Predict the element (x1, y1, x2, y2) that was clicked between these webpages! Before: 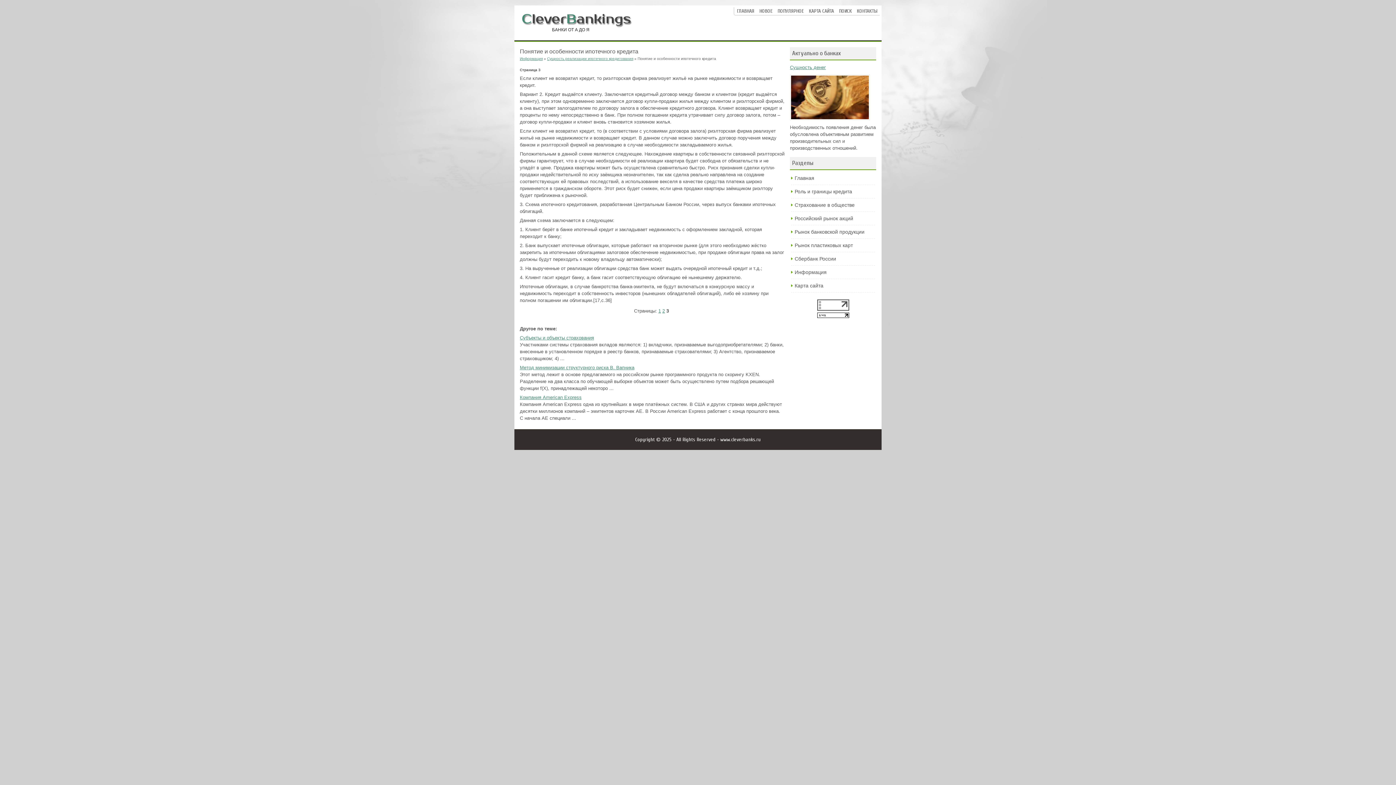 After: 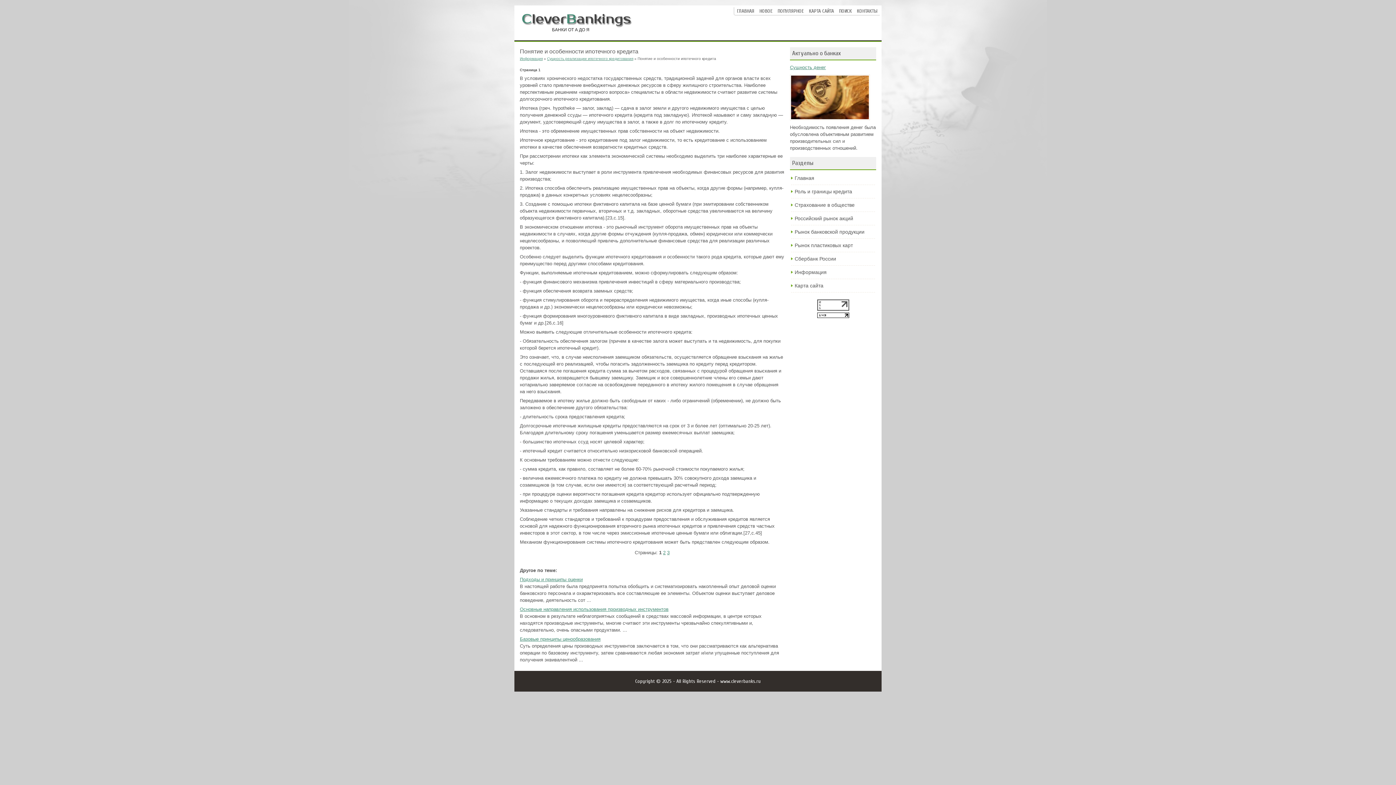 Action: bbox: (658, 308, 661, 313) label: 1